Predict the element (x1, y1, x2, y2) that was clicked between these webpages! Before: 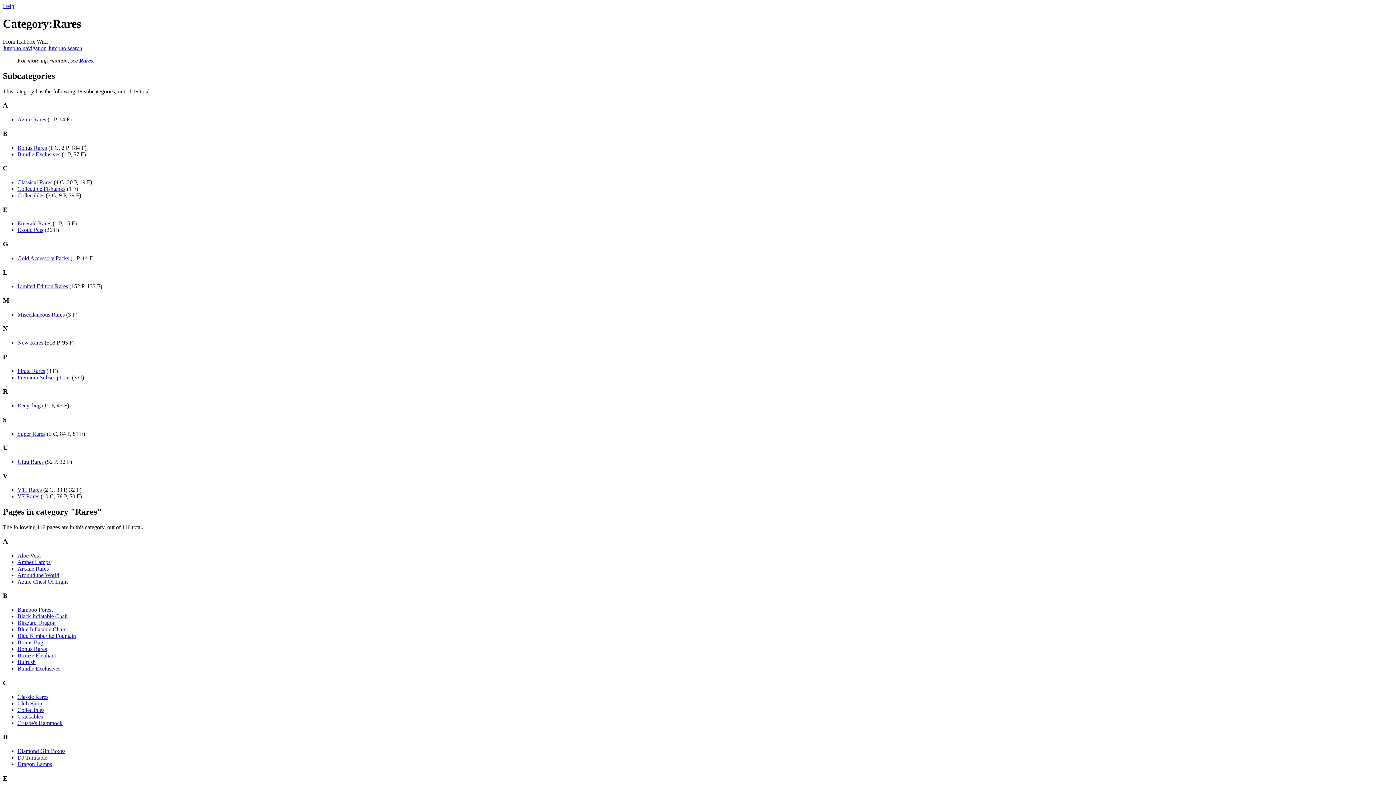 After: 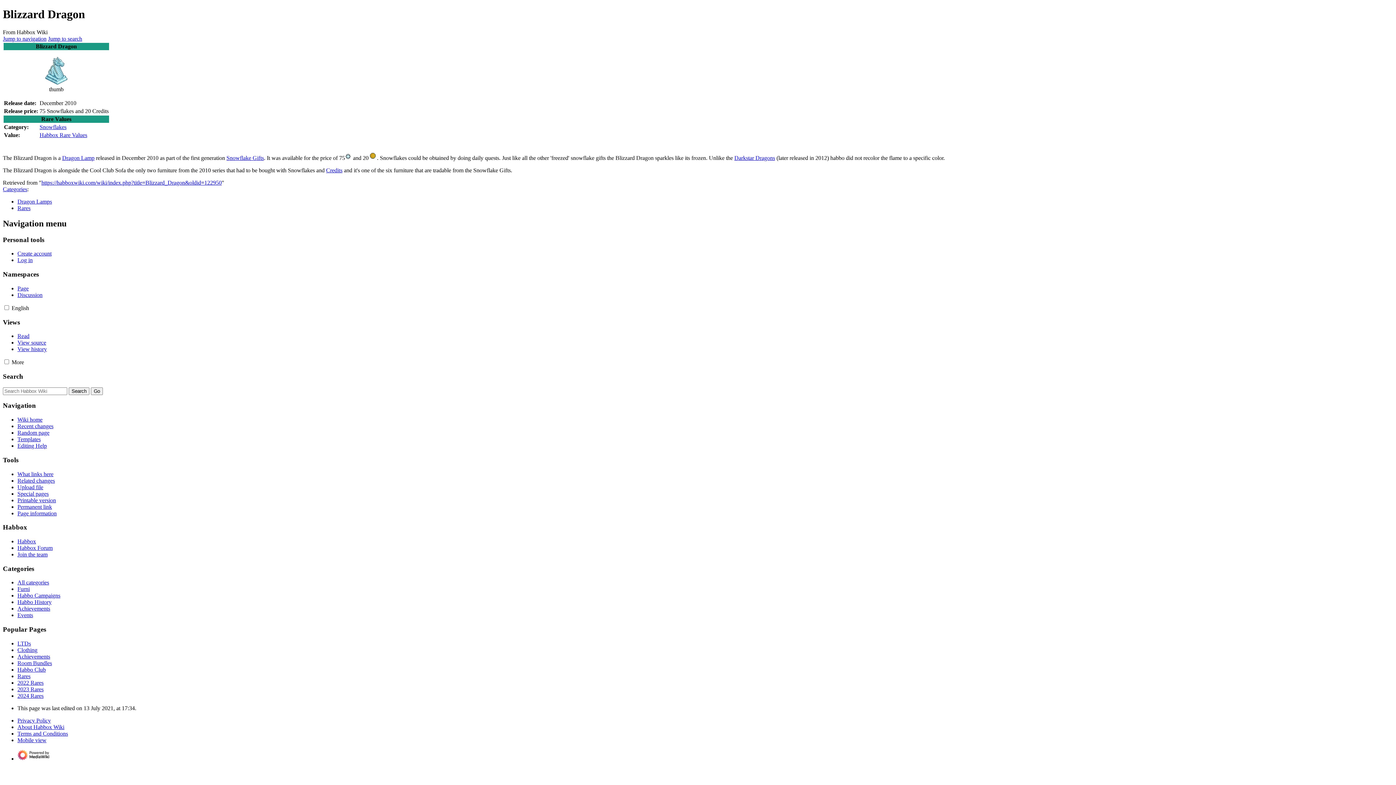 Action: bbox: (17, 620, 55, 626) label: Blizzard Dragon